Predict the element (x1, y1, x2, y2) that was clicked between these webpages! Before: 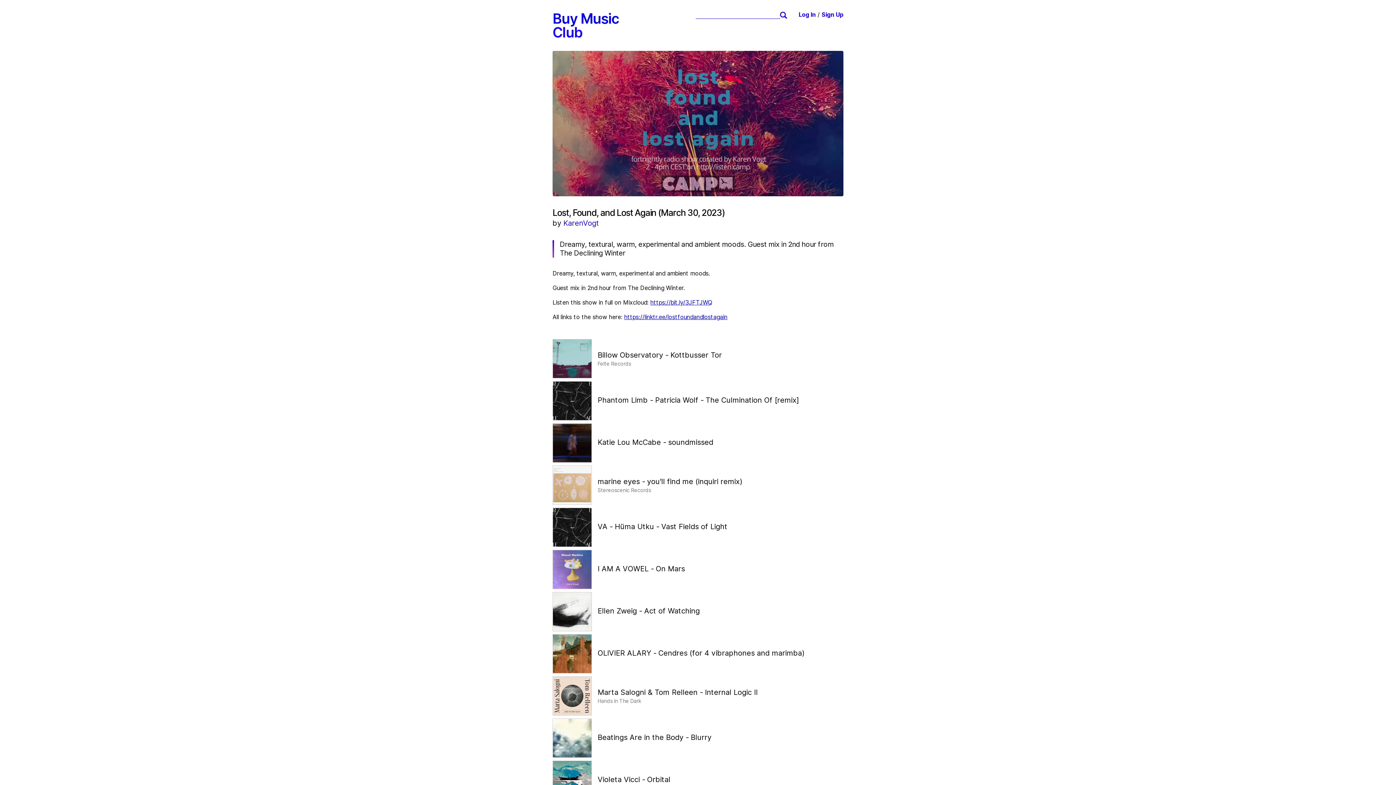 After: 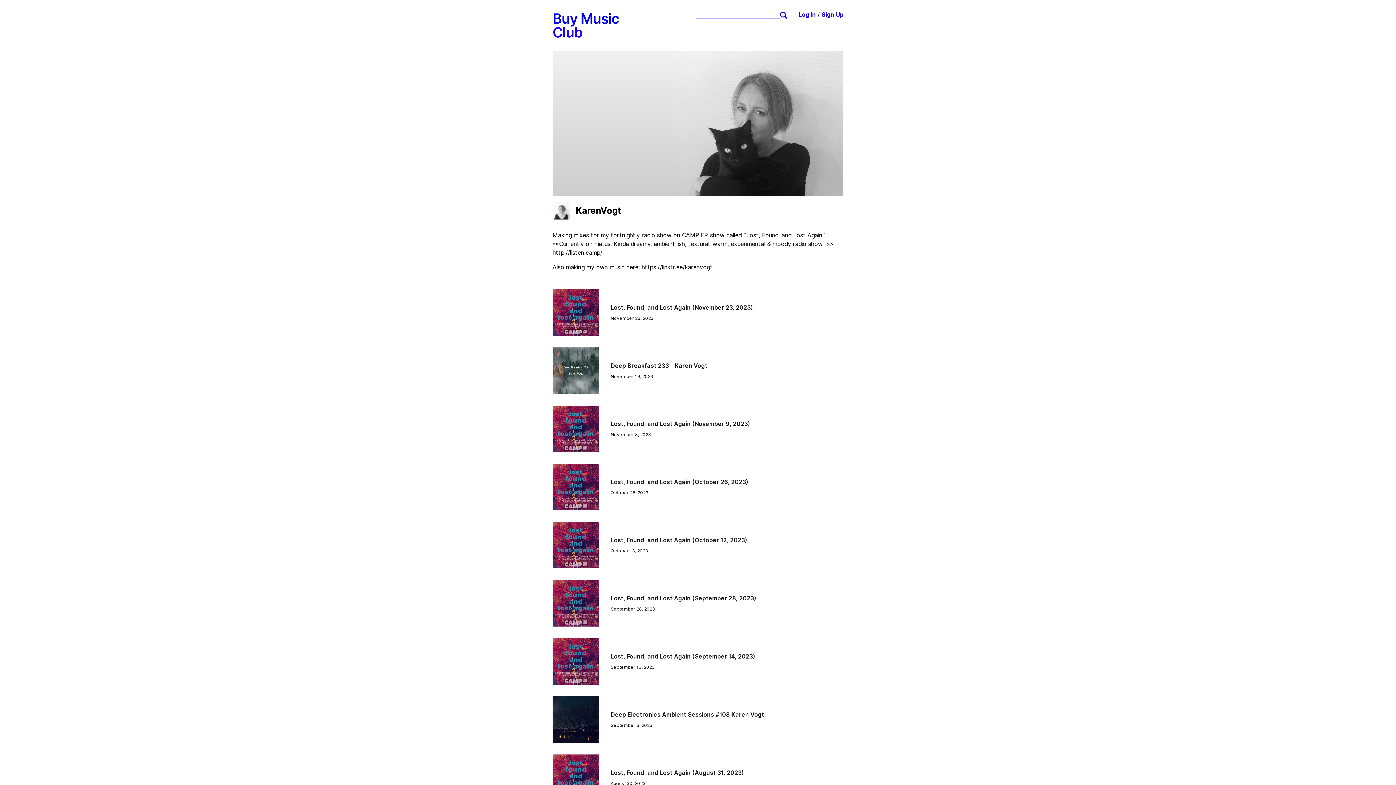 Action: bbox: (563, 218, 599, 227) label: KarenVogt